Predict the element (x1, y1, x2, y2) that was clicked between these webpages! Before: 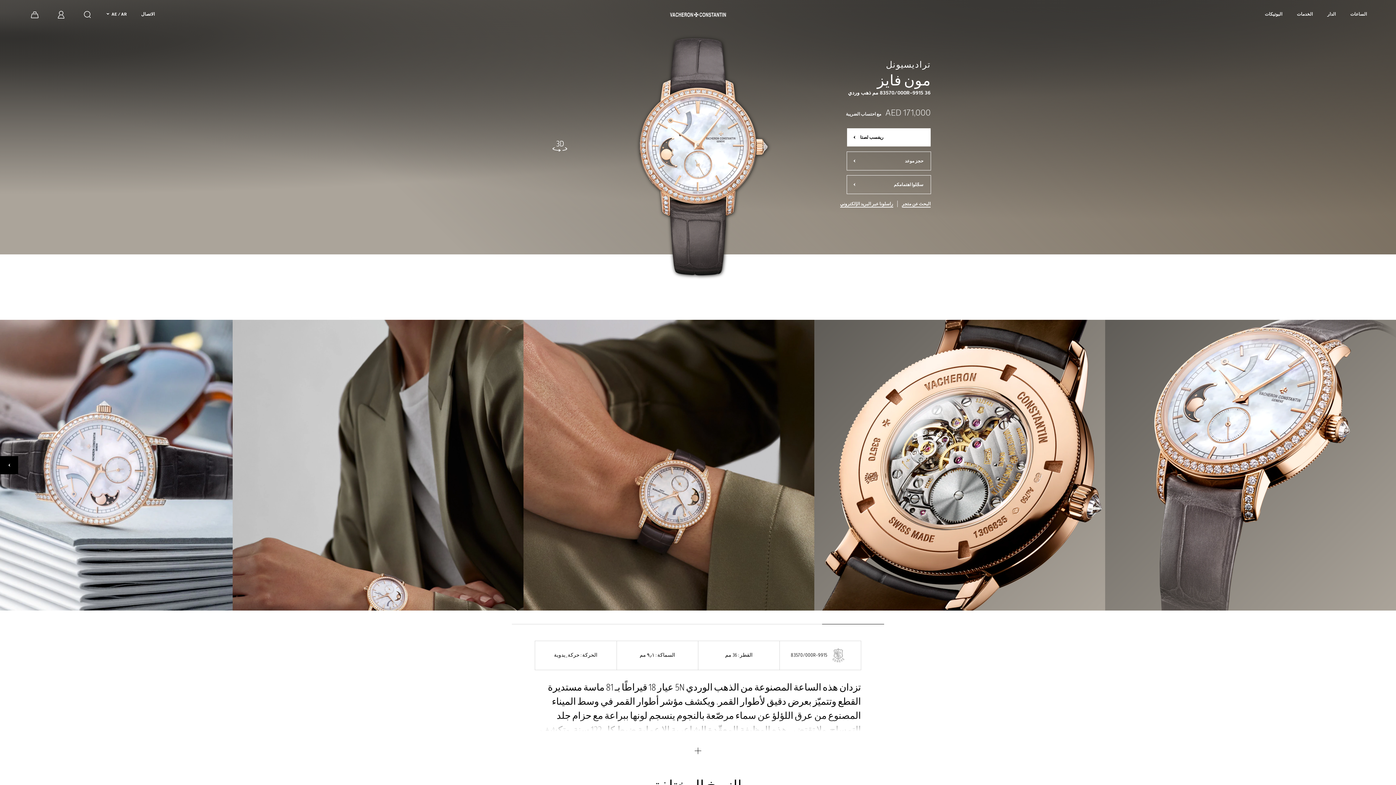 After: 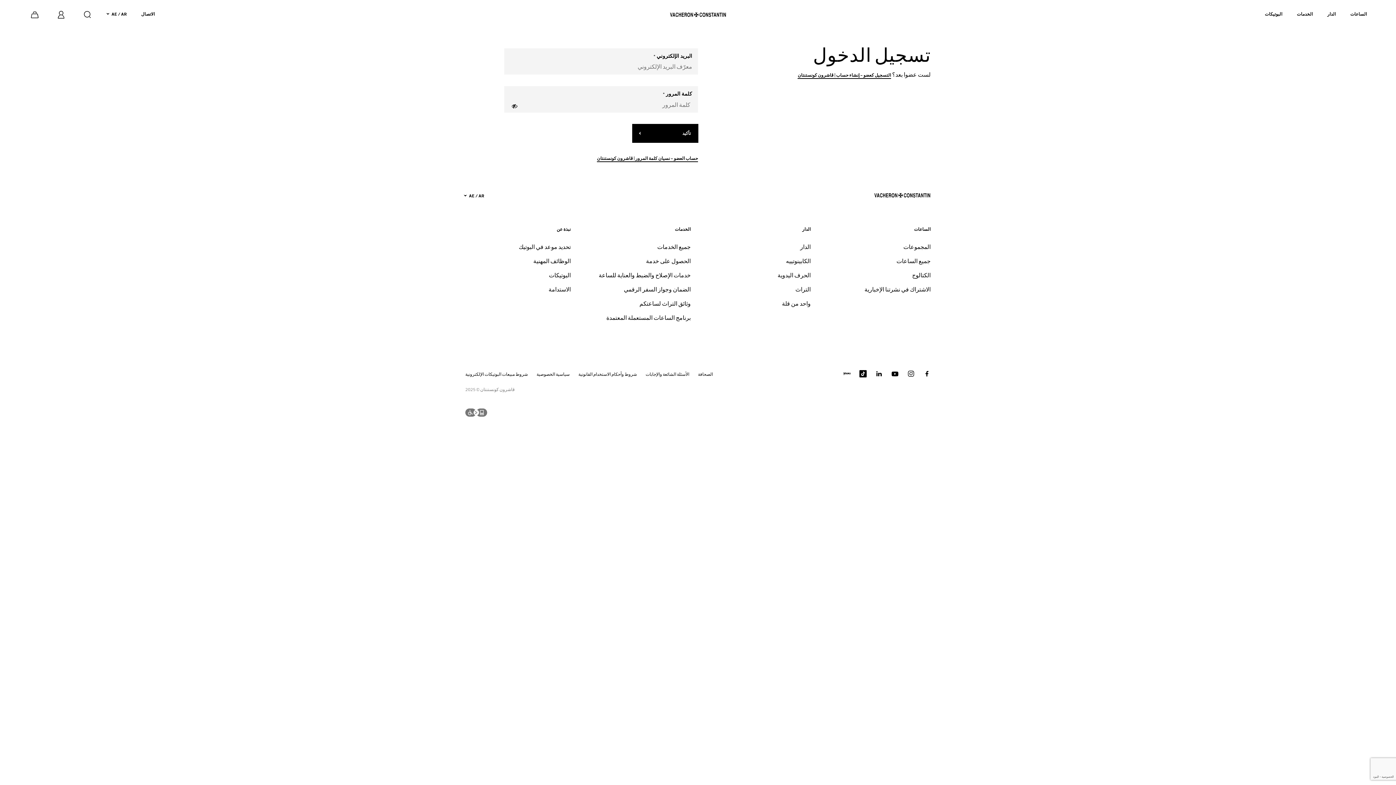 Action: bbox: (55, 8, 67, 20) label: تسجيل الدخول